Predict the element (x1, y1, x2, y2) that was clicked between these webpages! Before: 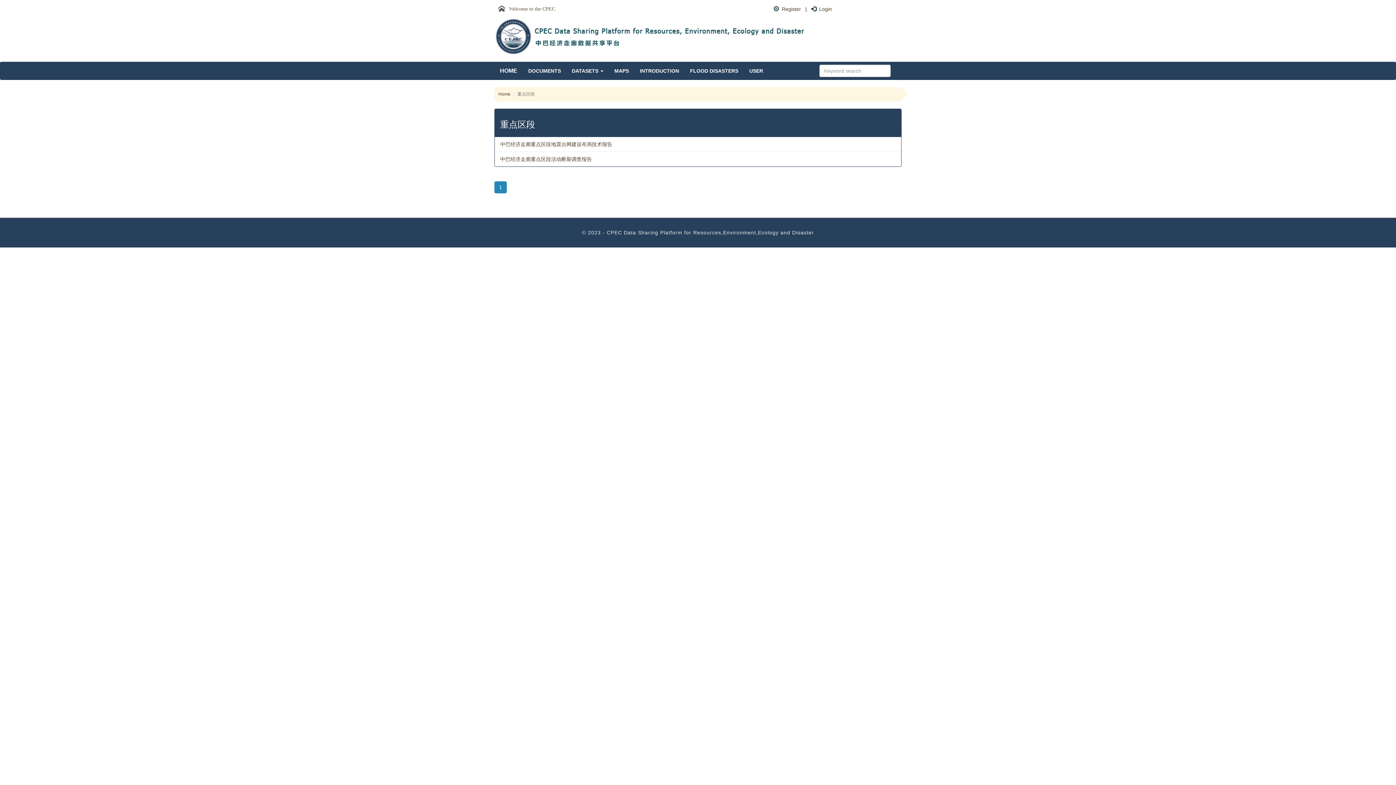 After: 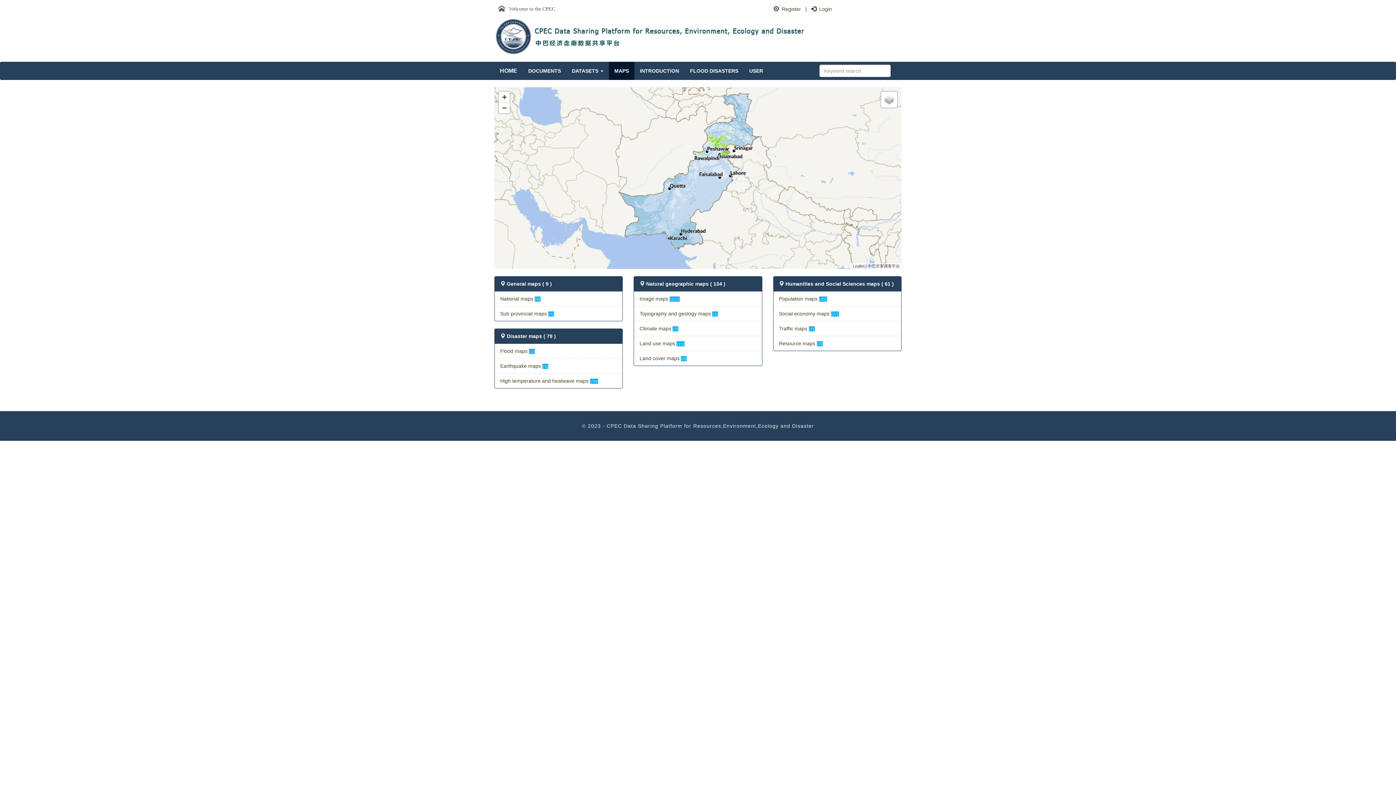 Action: label: MAPS bbox: (609, 61, 634, 80)